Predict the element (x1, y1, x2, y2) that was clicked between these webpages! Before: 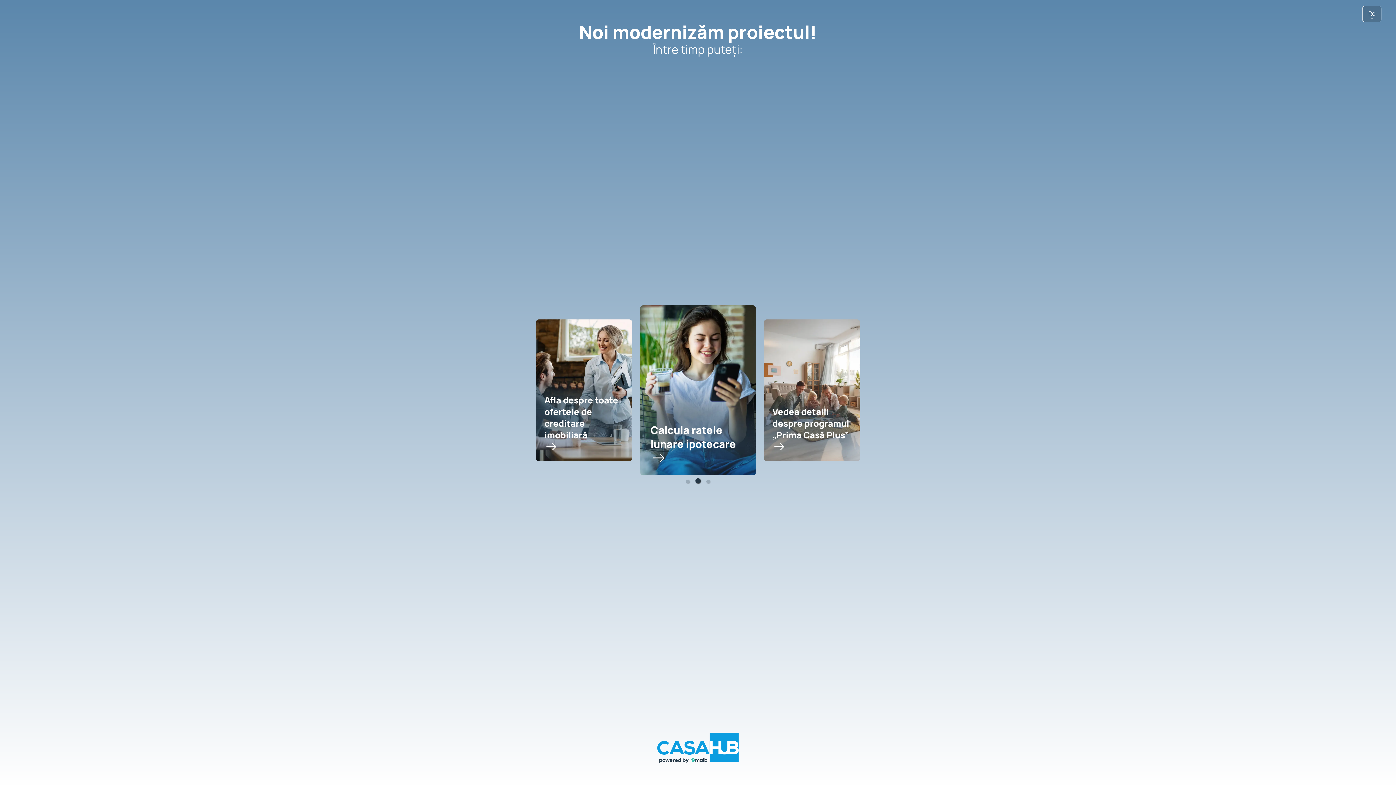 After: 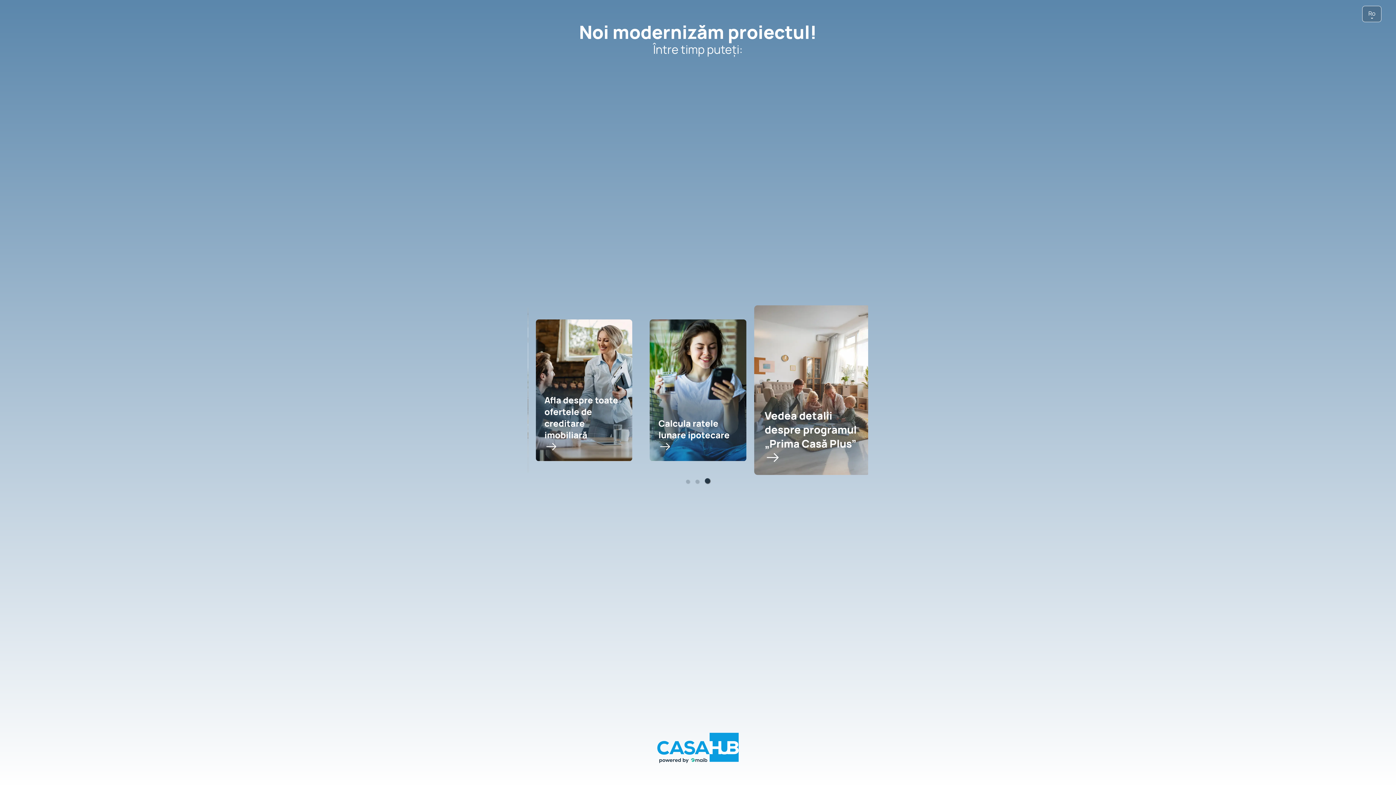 Action: label: Vedea detalii despre programul „Prima Casă Plus” bbox: (763, 319, 860, 461)